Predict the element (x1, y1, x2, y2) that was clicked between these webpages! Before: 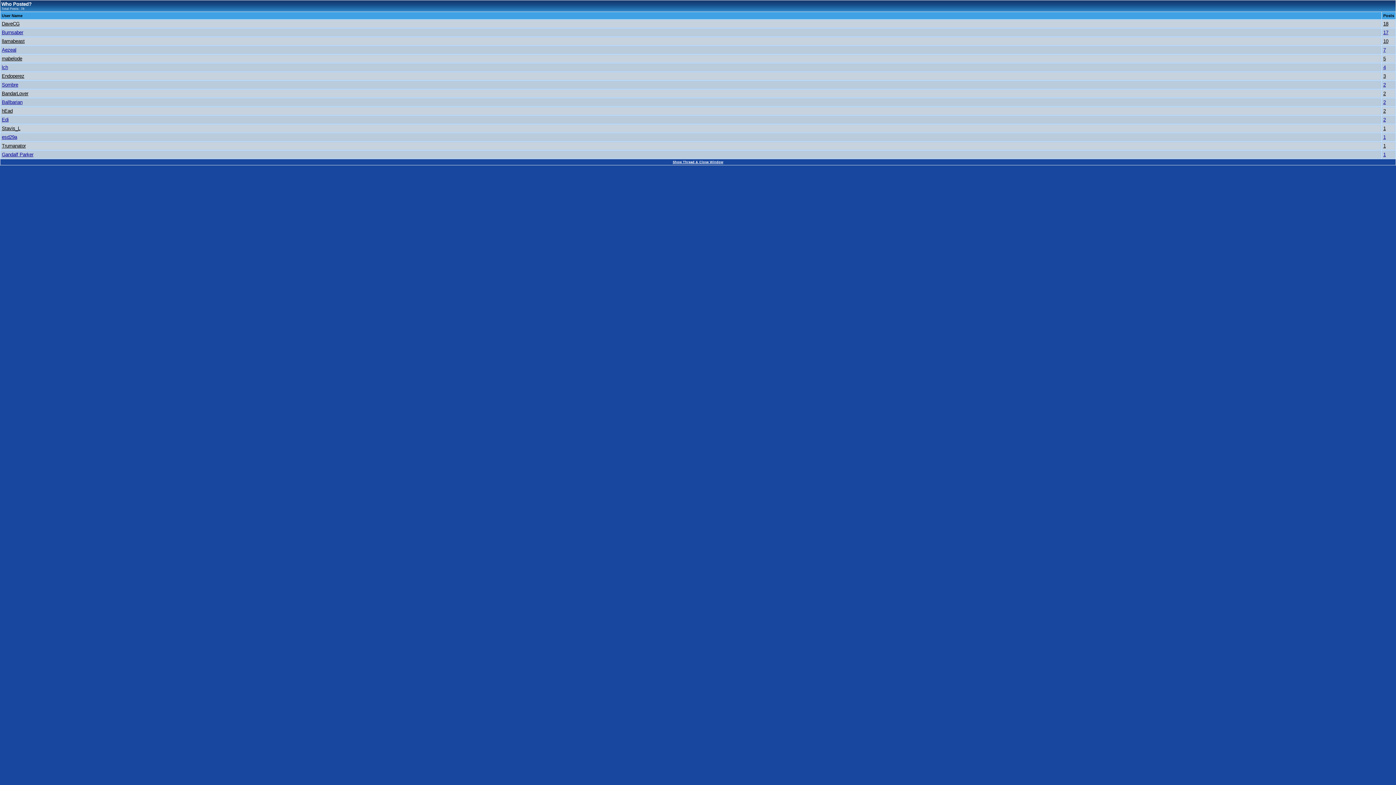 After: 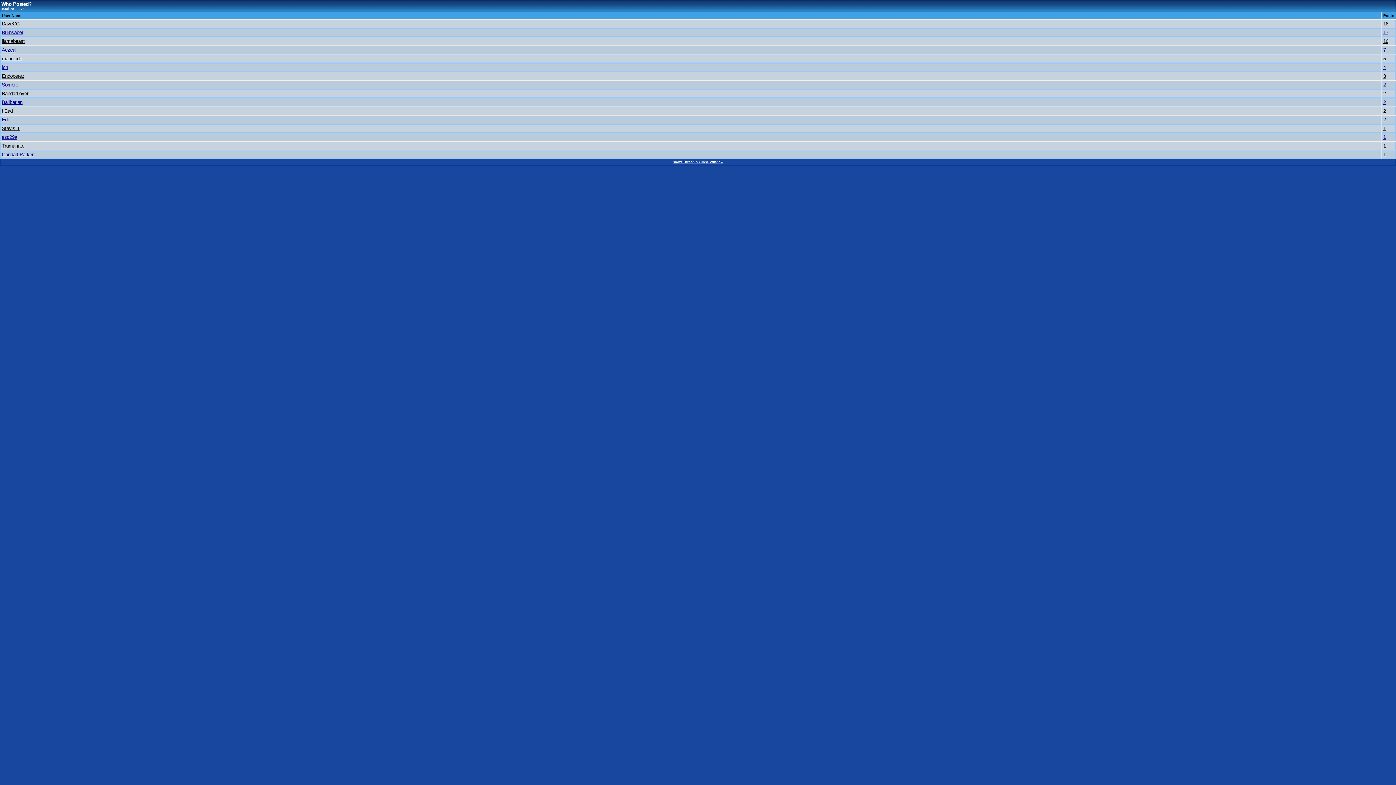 Action: bbox: (1, 143, 25, 148) label: Trumanator